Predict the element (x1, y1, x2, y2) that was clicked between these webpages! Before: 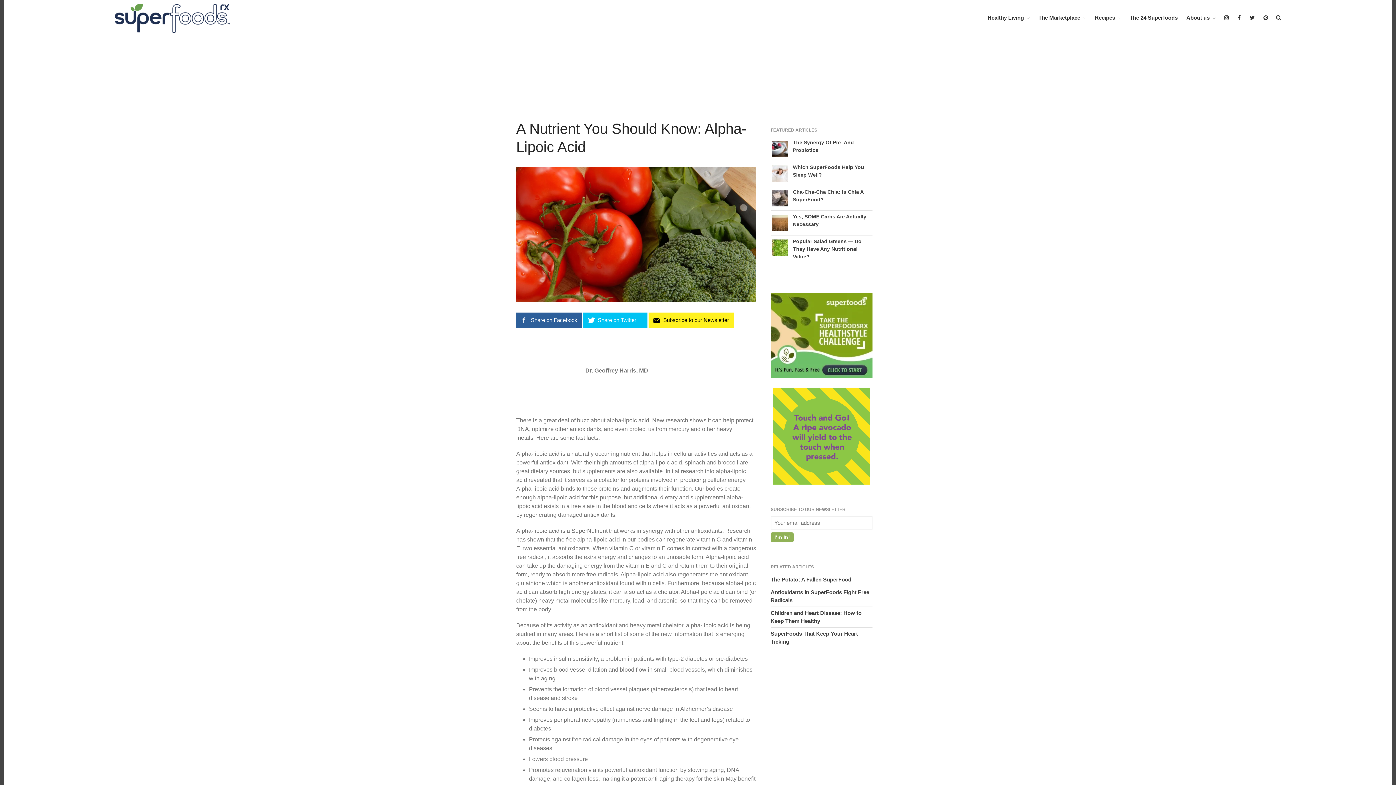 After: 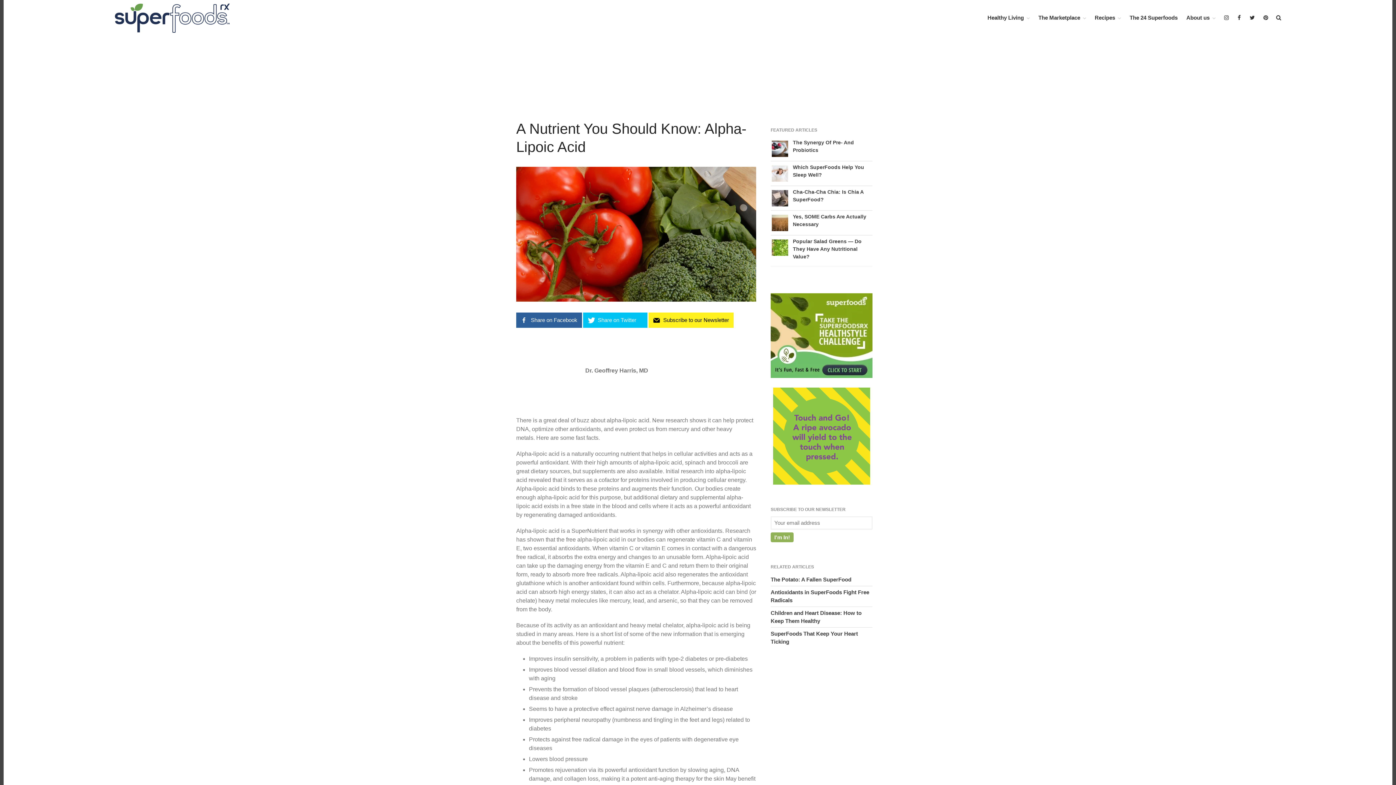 Action: bbox: (770, 293, 872, 378)